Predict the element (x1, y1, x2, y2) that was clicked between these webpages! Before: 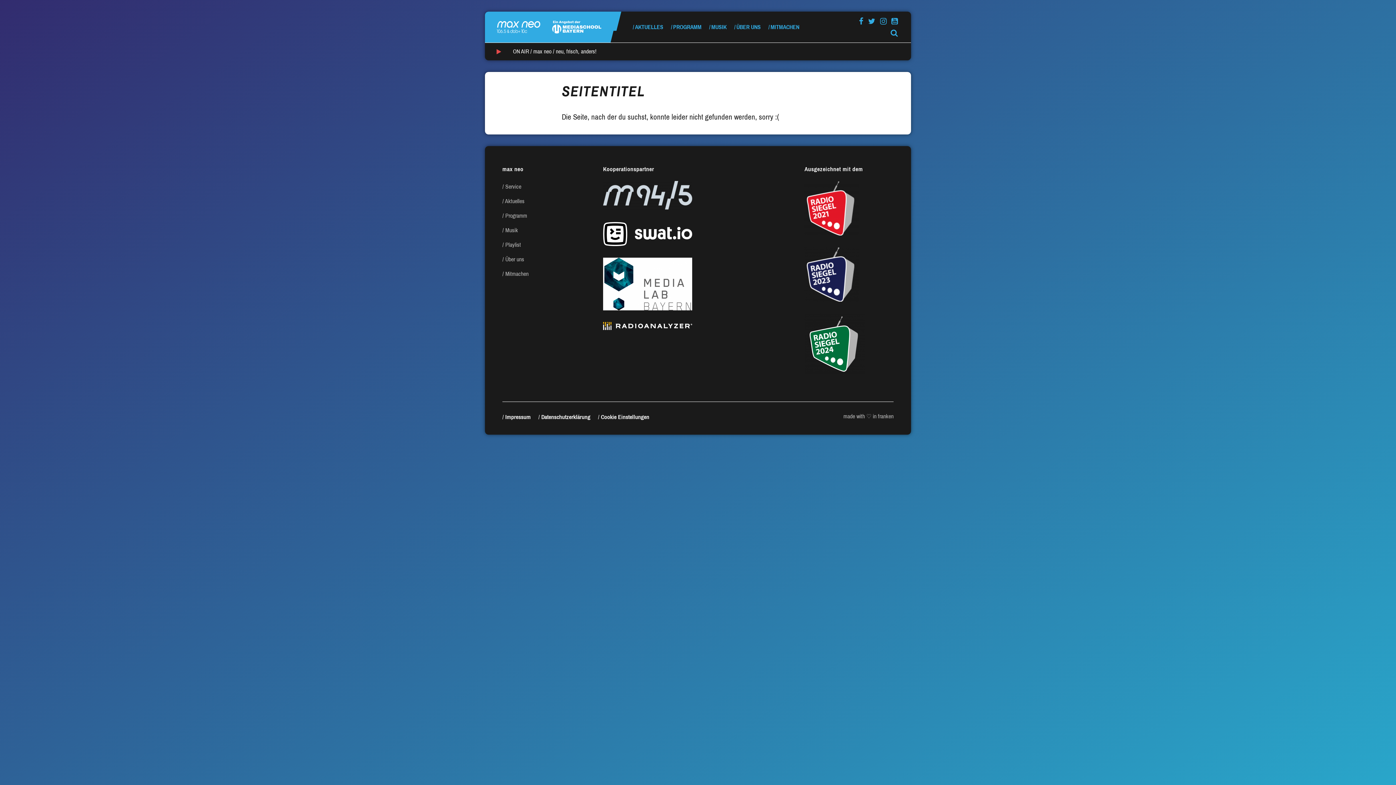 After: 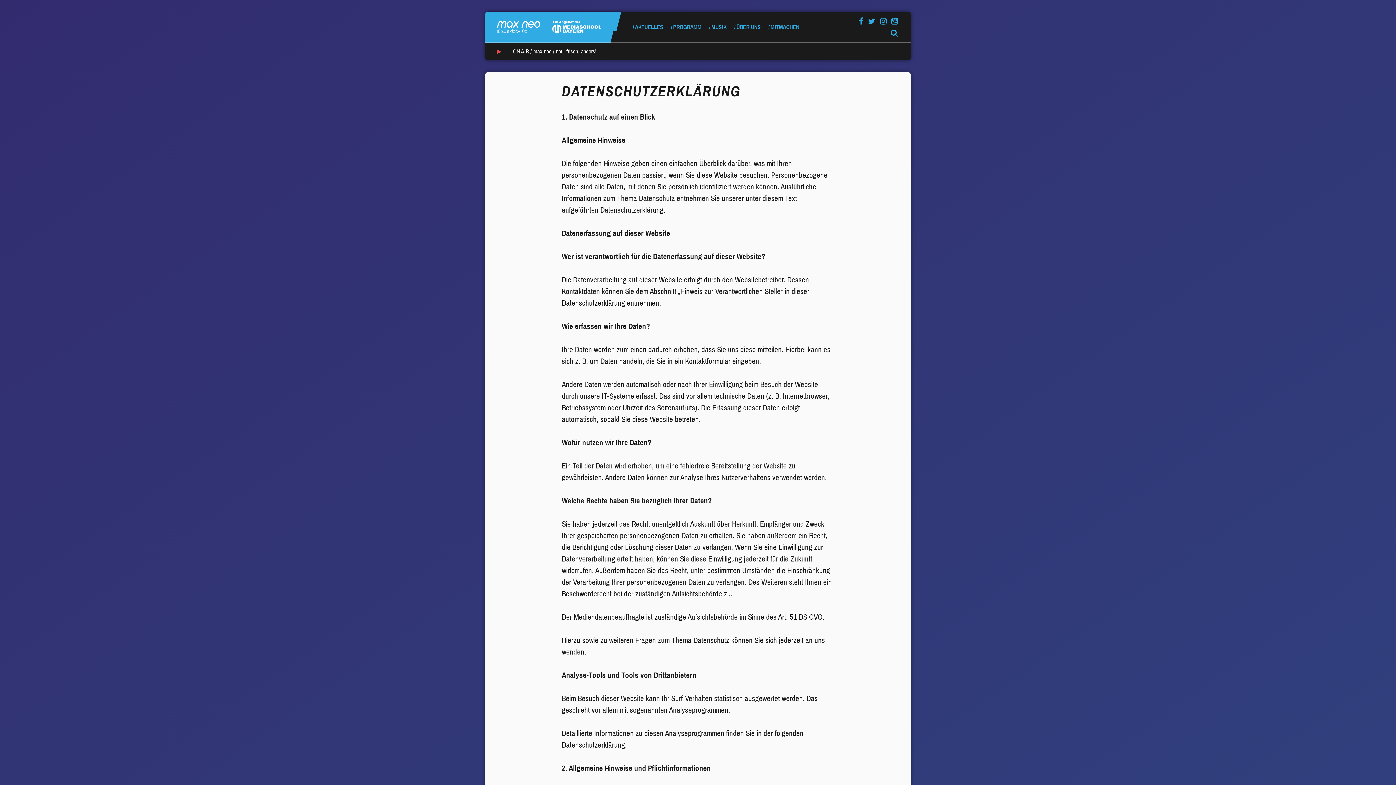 Action: bbox: (541, 414, 590, 420) label: Datenschutzerklärung